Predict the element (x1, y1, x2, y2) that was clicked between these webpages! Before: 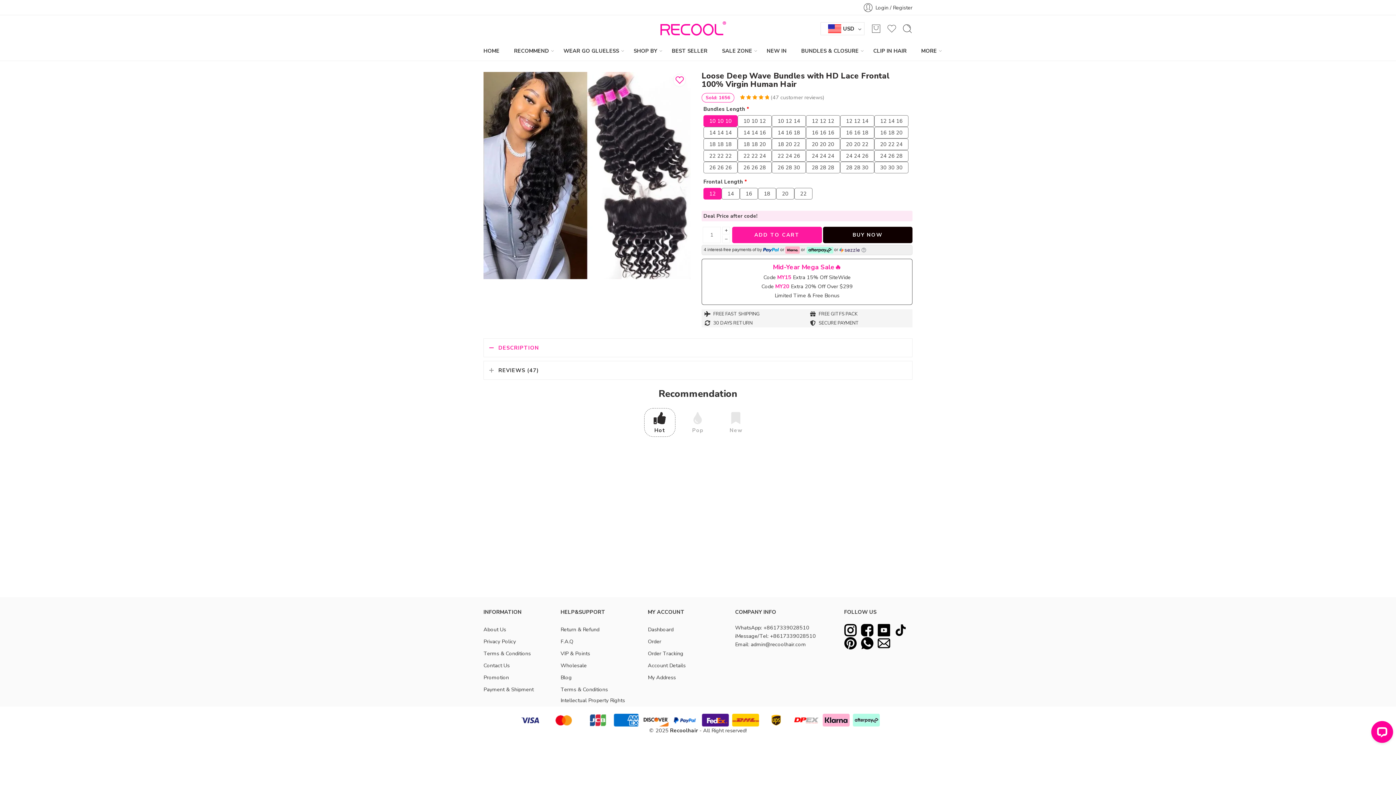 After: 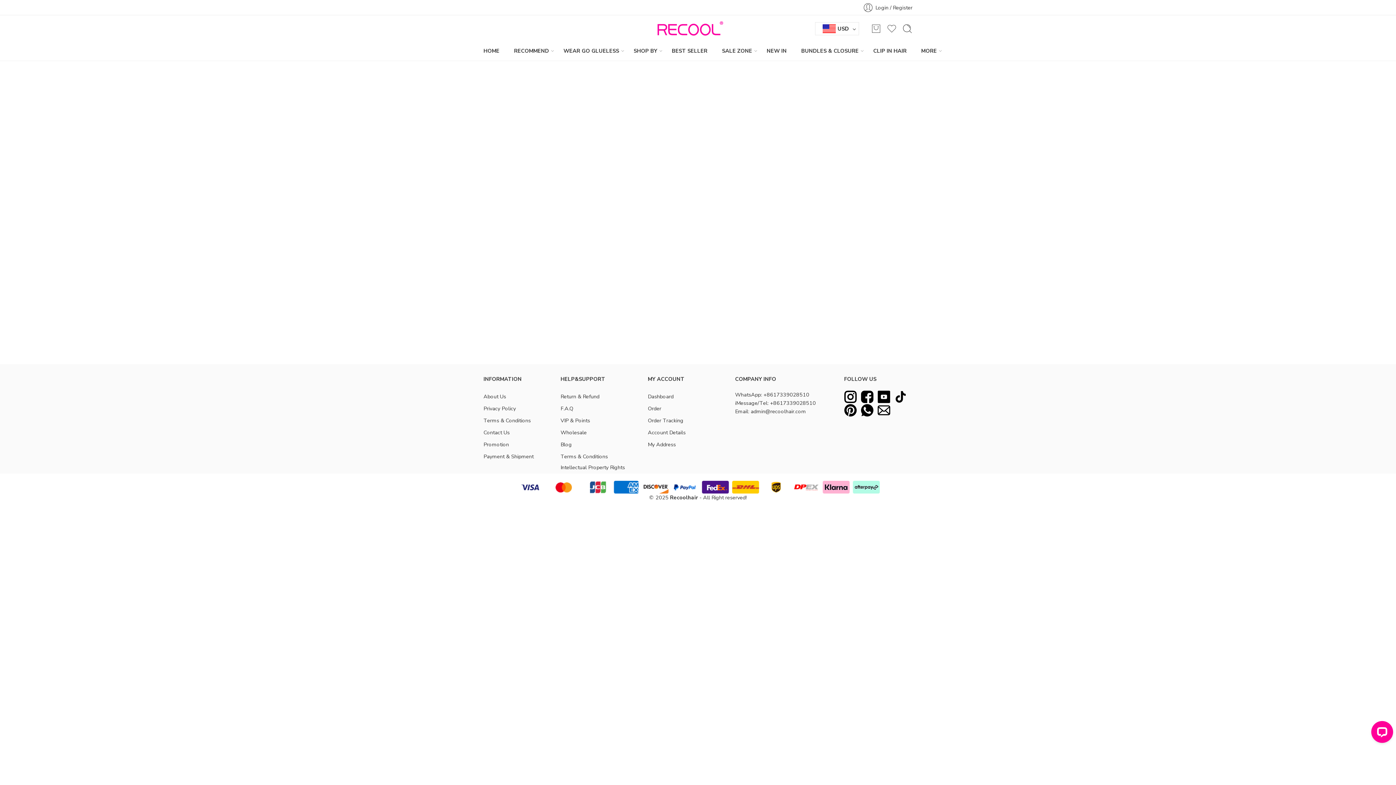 Action: label: CLIP IN HAIR bbox: (873, 41, 906, 60)